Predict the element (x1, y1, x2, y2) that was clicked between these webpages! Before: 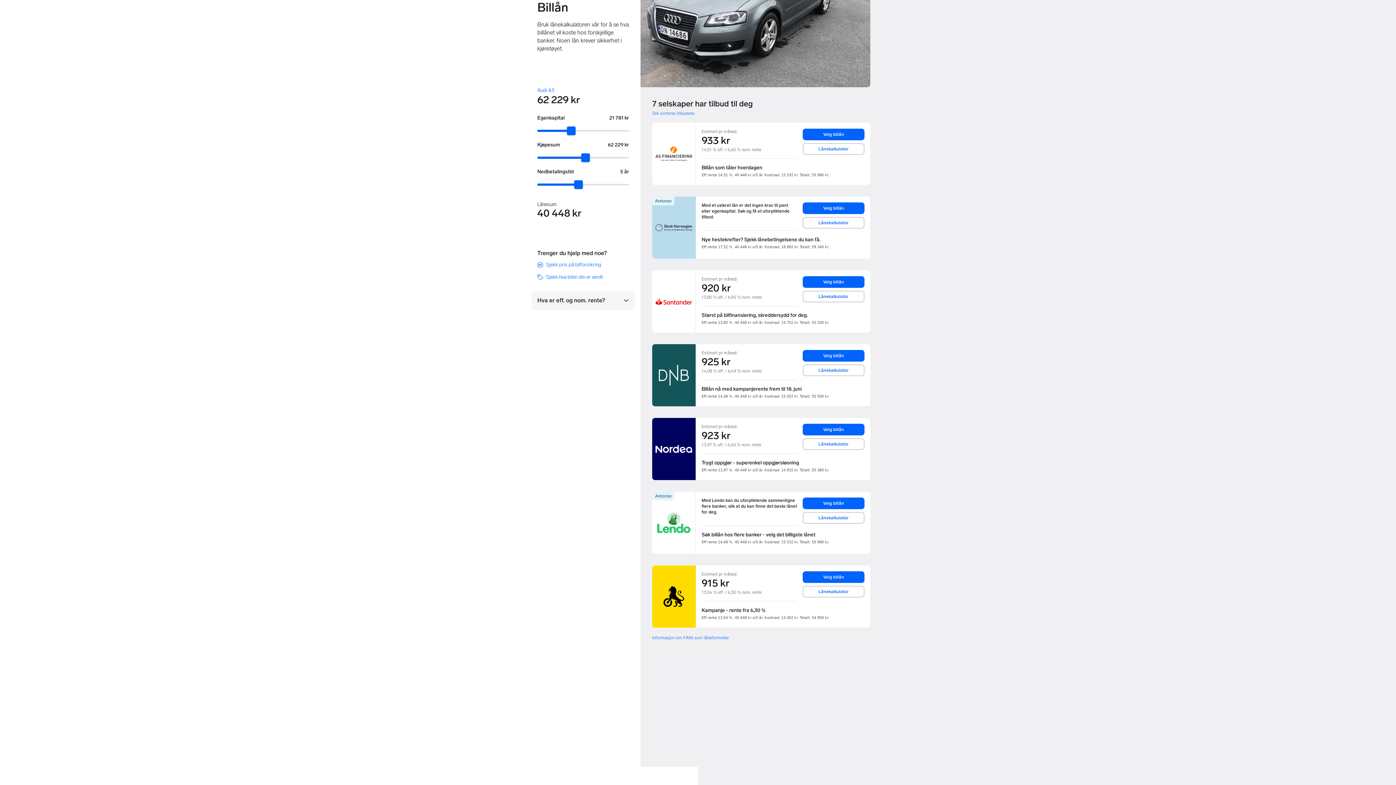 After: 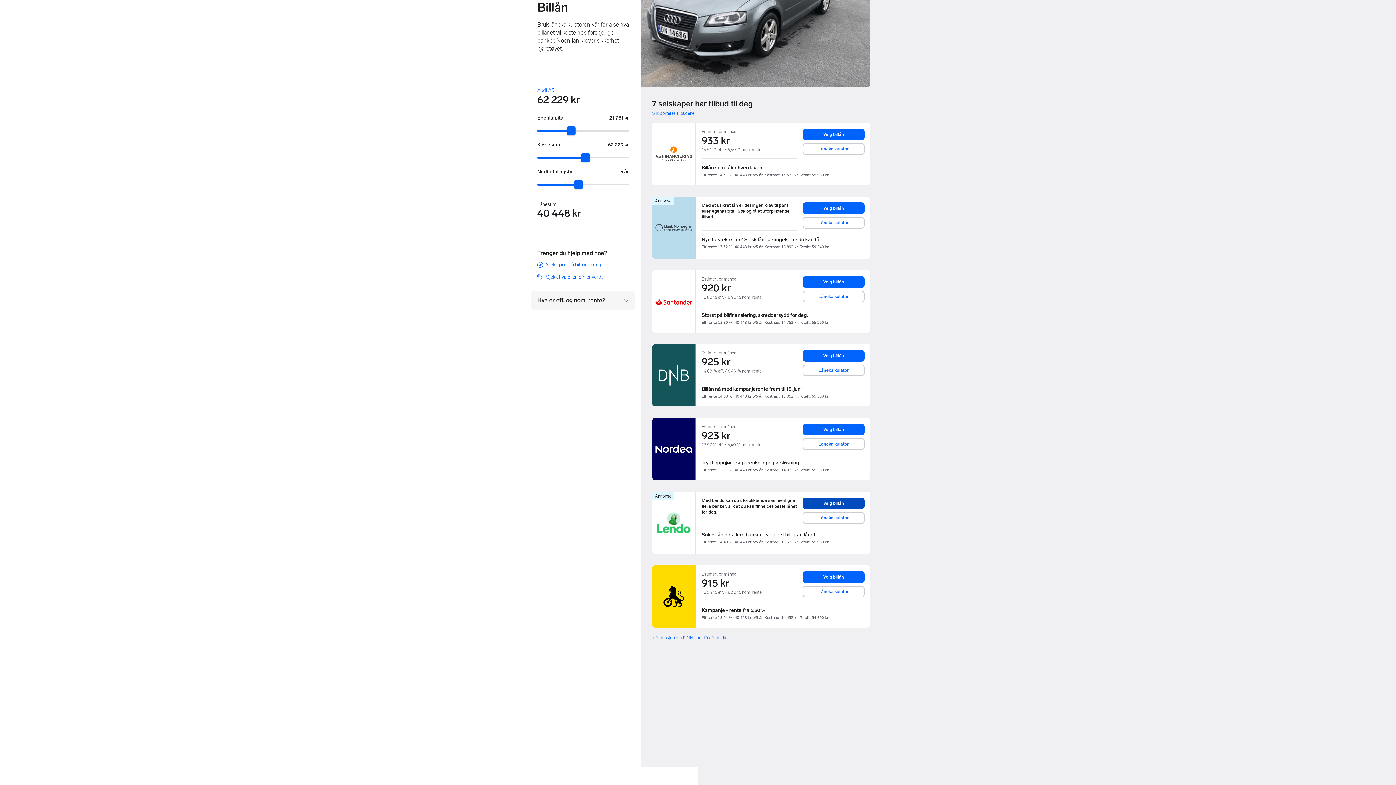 Action: label: Velg billån bbox: (803, 497, 864, 509)